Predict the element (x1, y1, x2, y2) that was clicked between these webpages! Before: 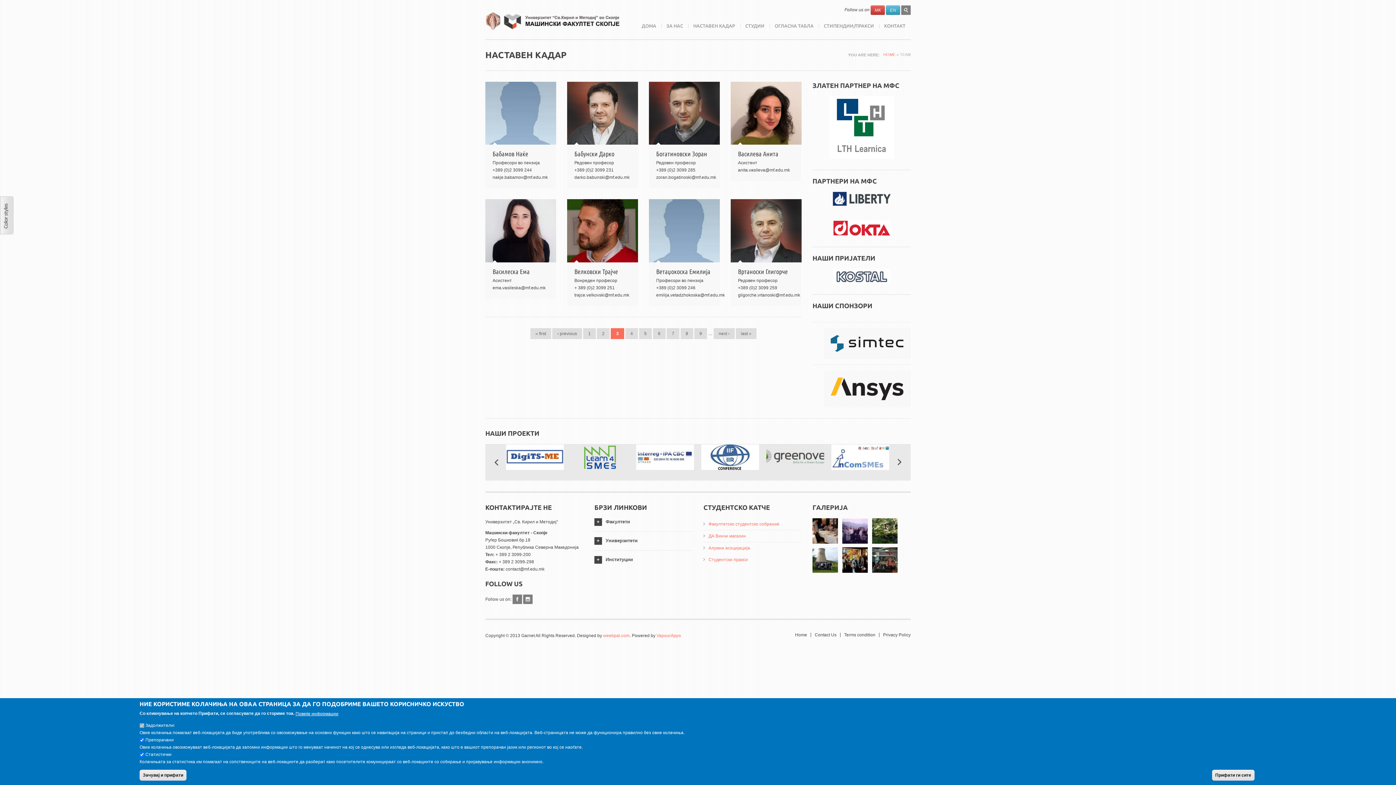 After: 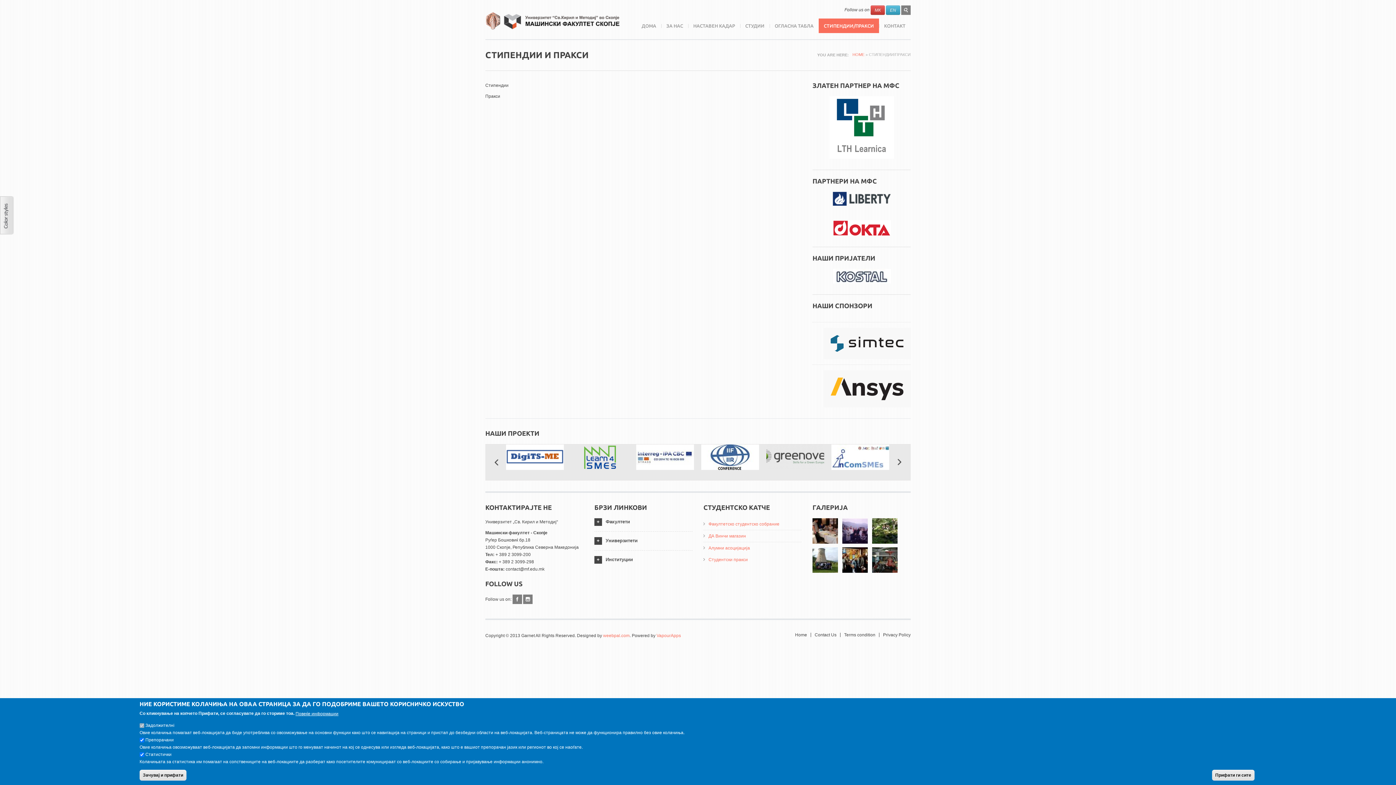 Action: label: СТИПЕНДИИ/ПРАКСИ bbox: (818, 18, 879, 33)